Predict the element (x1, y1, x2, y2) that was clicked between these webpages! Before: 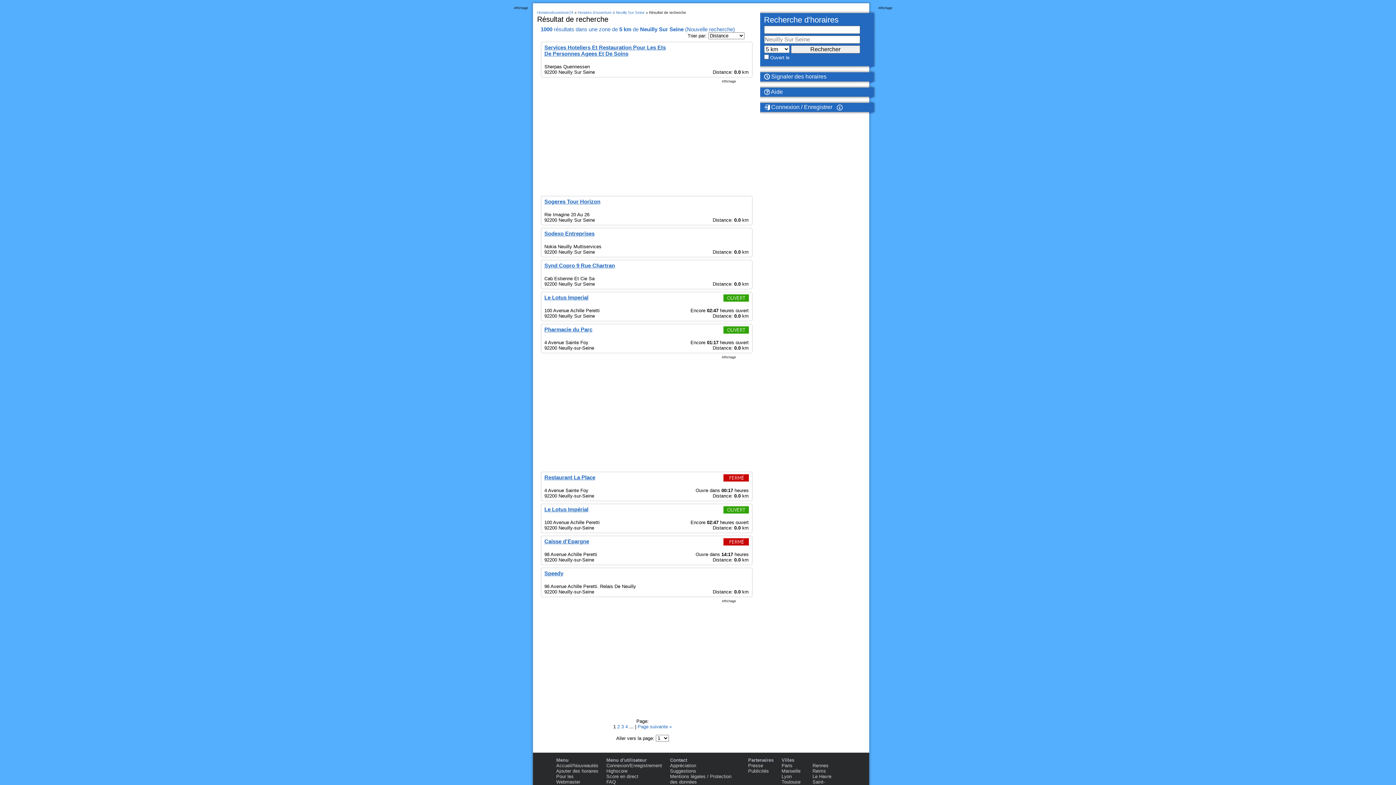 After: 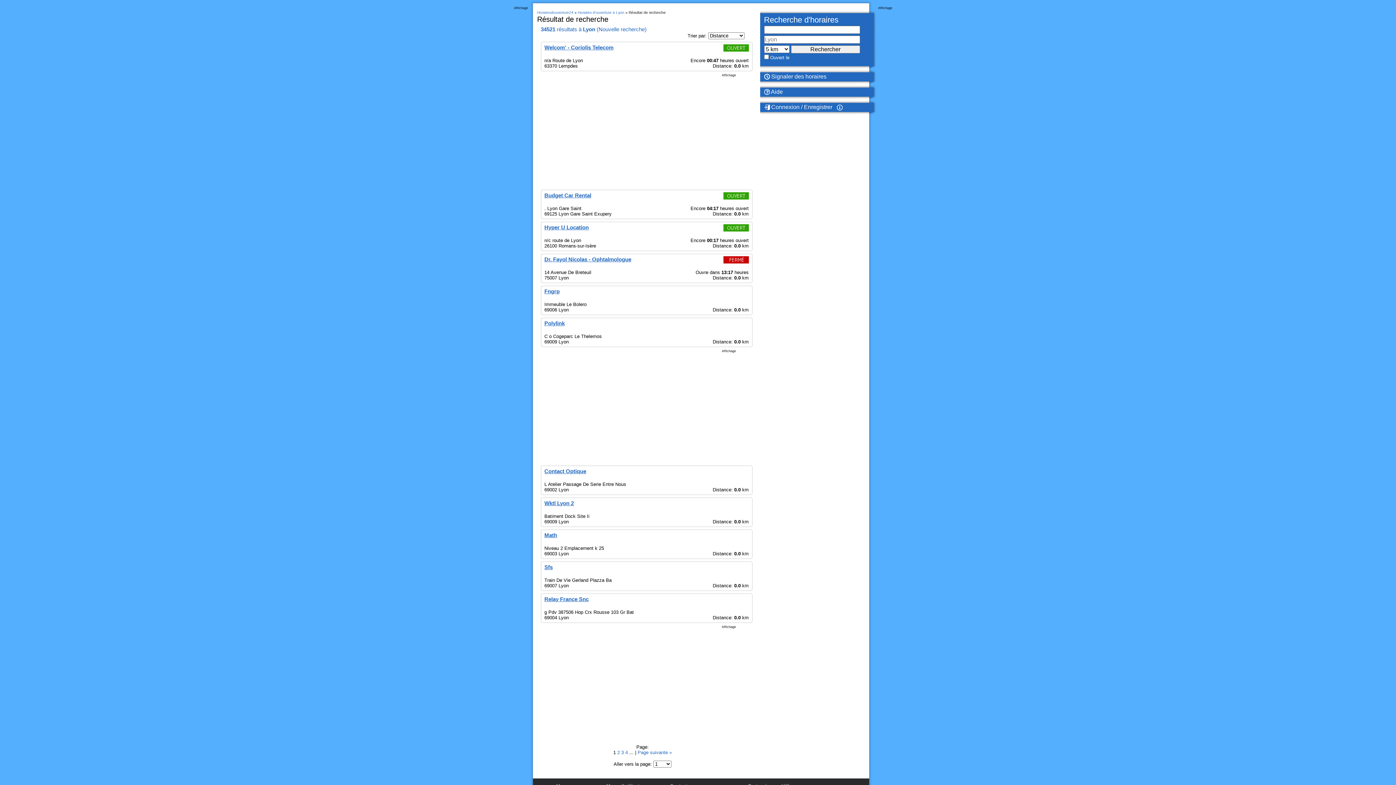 Action: label: Lyon bbox: (781, 774, 792, 779)